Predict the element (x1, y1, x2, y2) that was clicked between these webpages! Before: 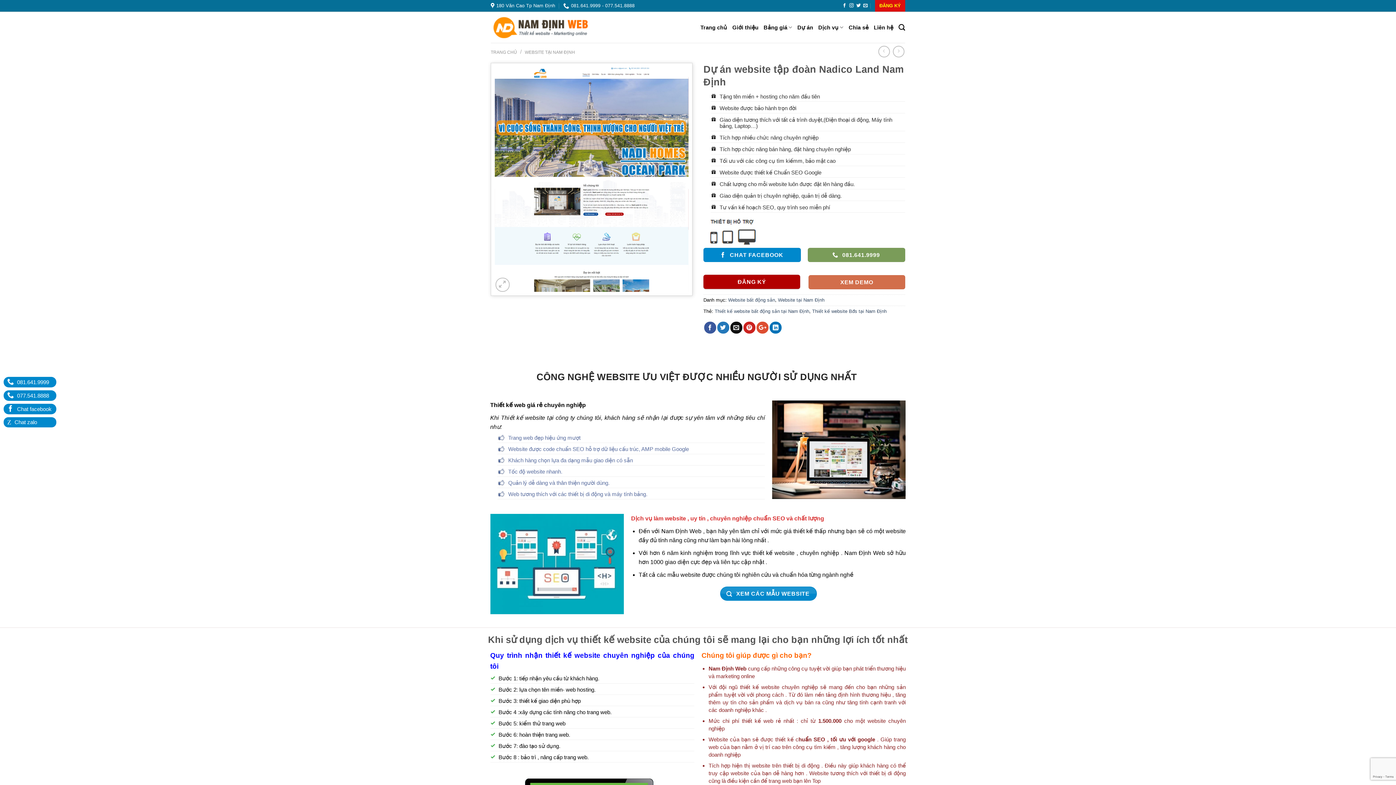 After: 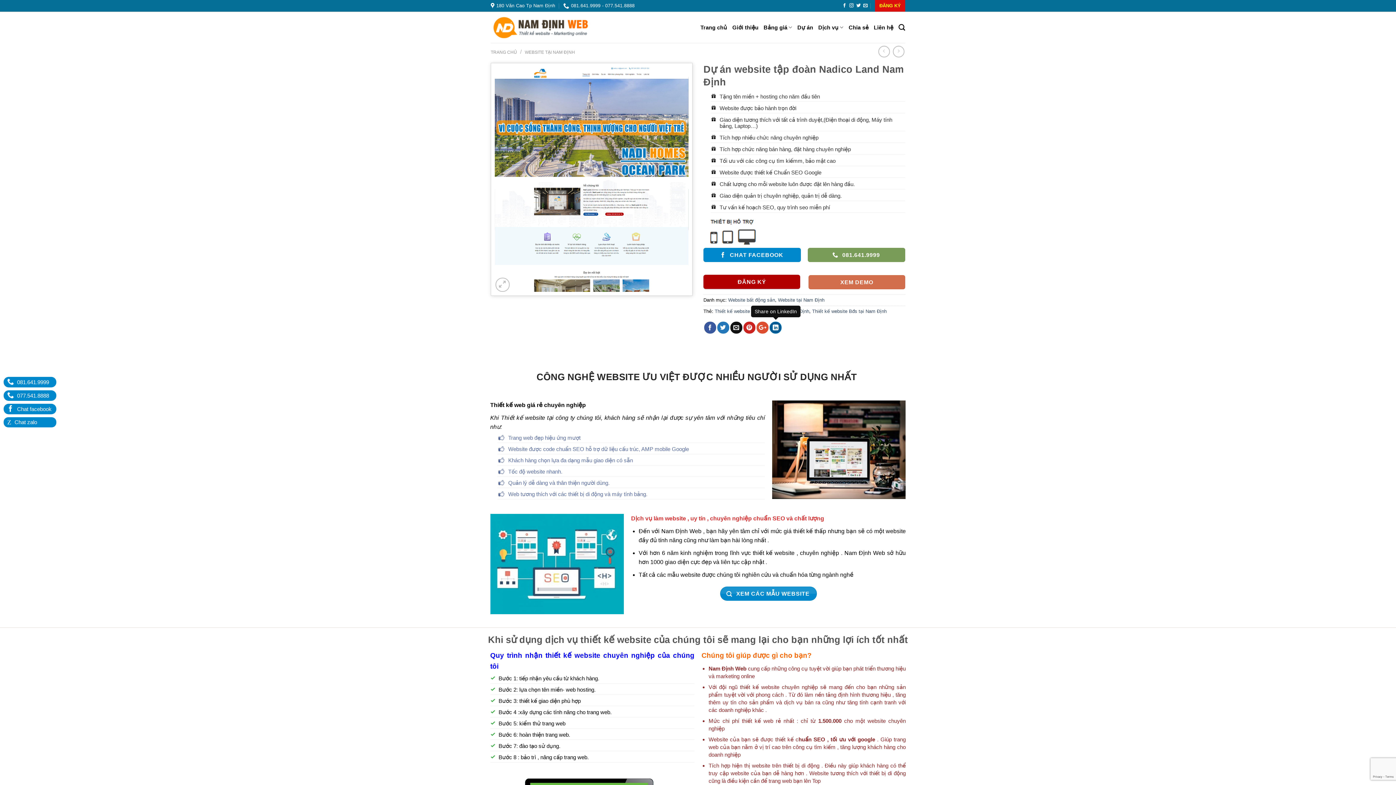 Action: bbox: (769, 321, 781, 333)